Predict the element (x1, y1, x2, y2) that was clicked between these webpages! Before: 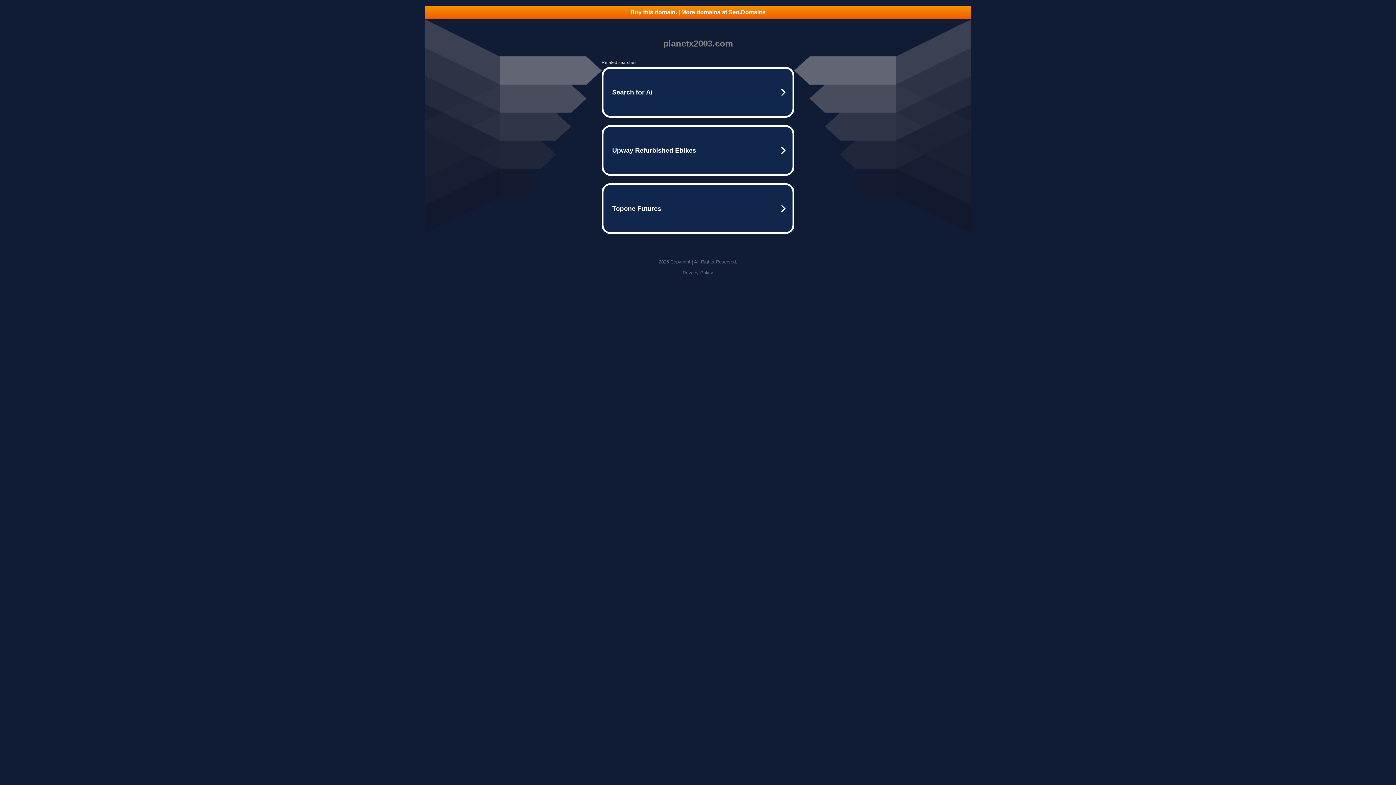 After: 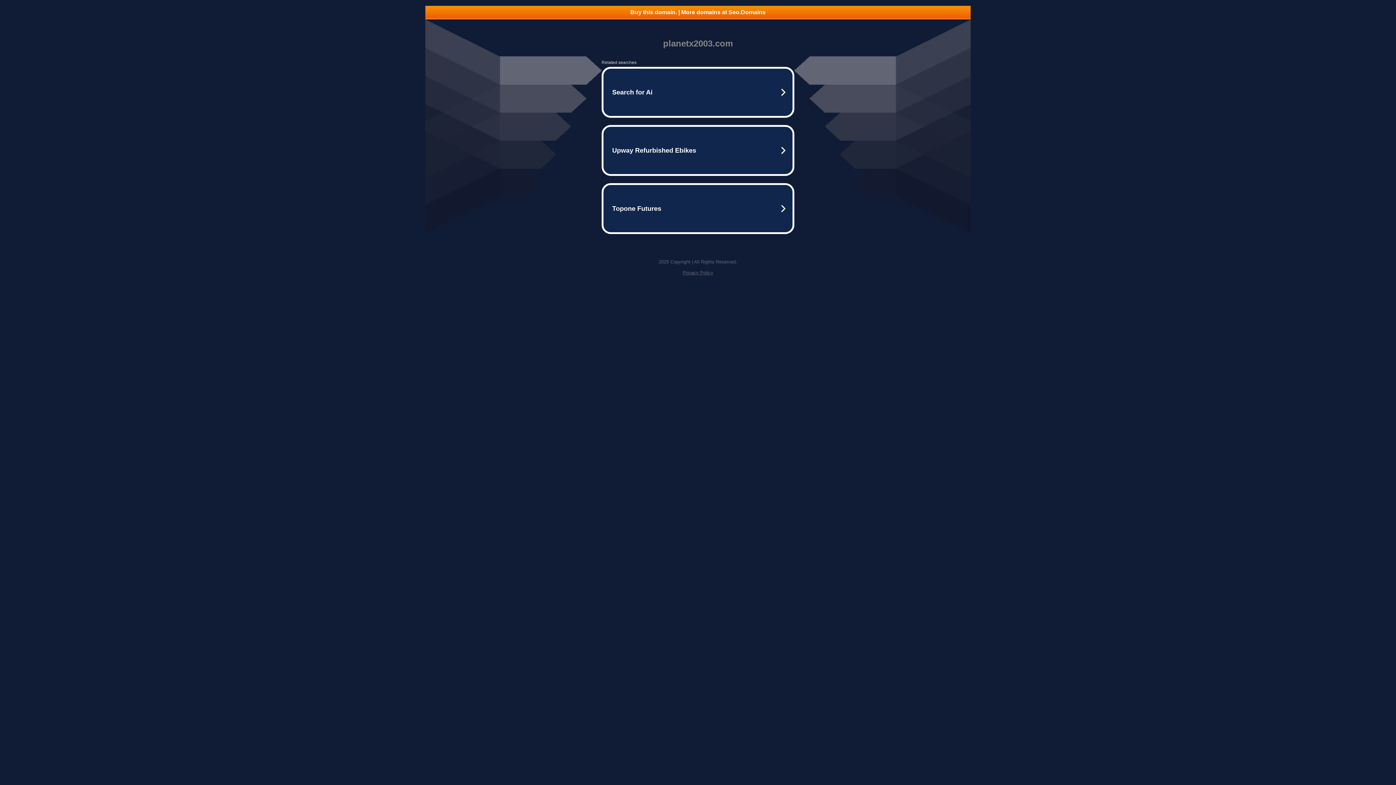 Action: label: Buy this domain. | More domains at Seo.Domains bbox: (425, 5, 970, 18)